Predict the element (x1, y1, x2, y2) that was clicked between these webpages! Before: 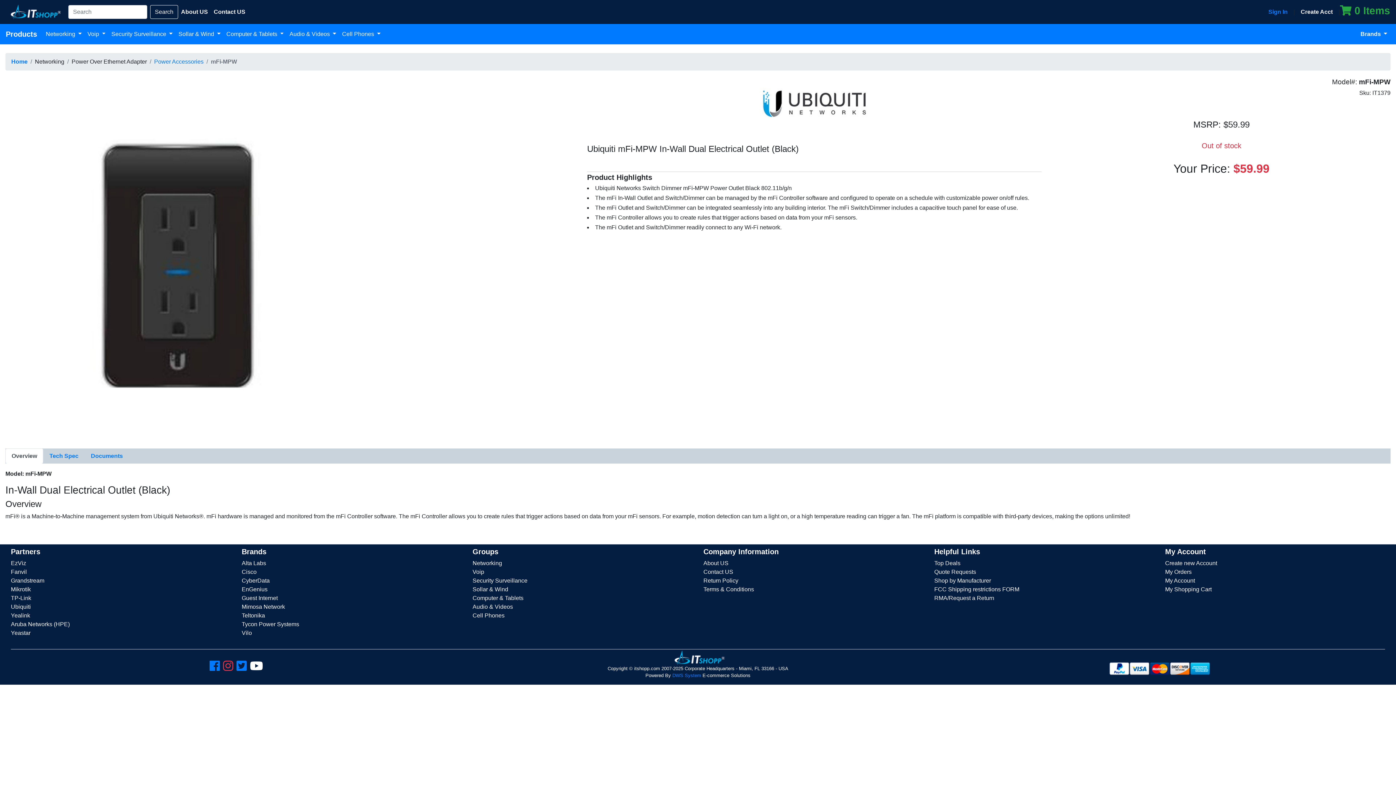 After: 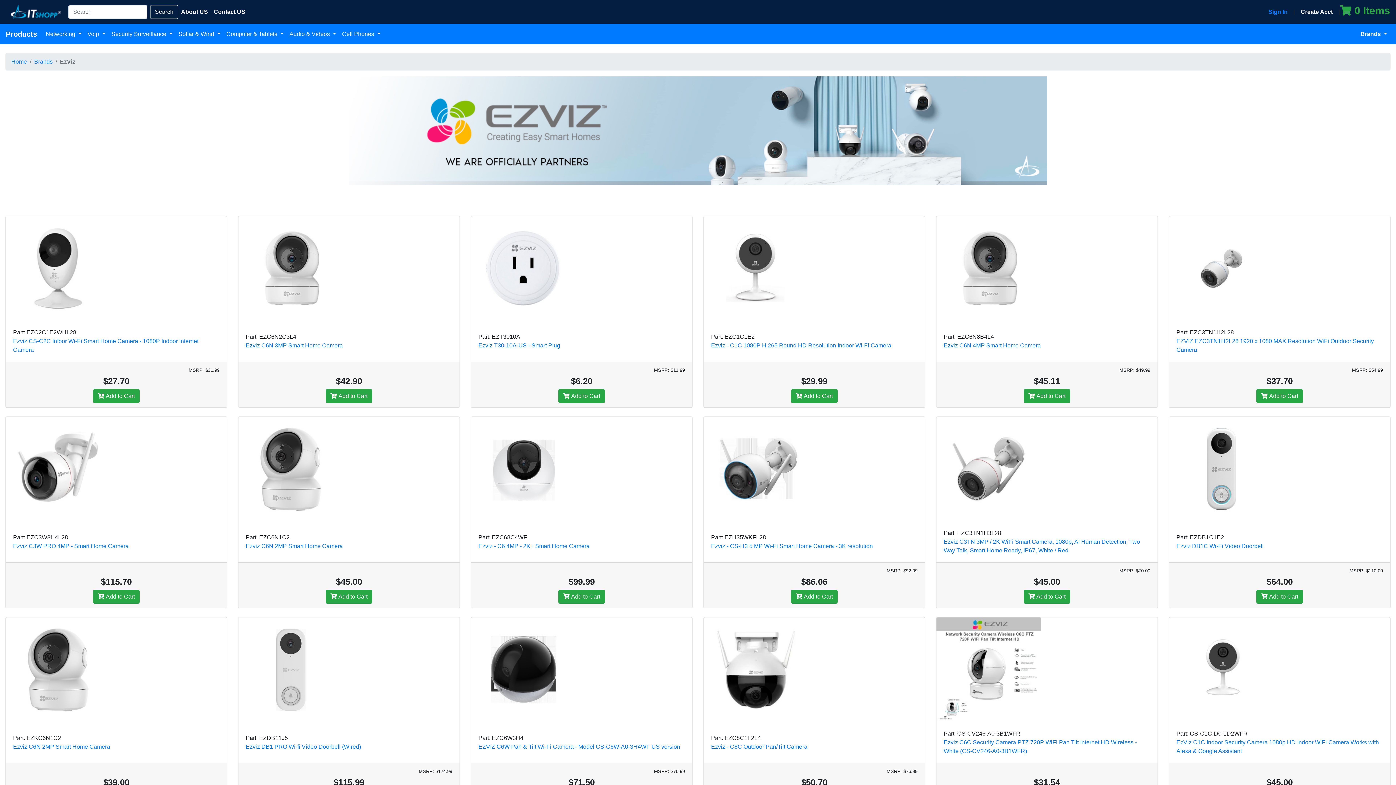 Action: bbox: (10, 560, 26, 566) label: EzViz